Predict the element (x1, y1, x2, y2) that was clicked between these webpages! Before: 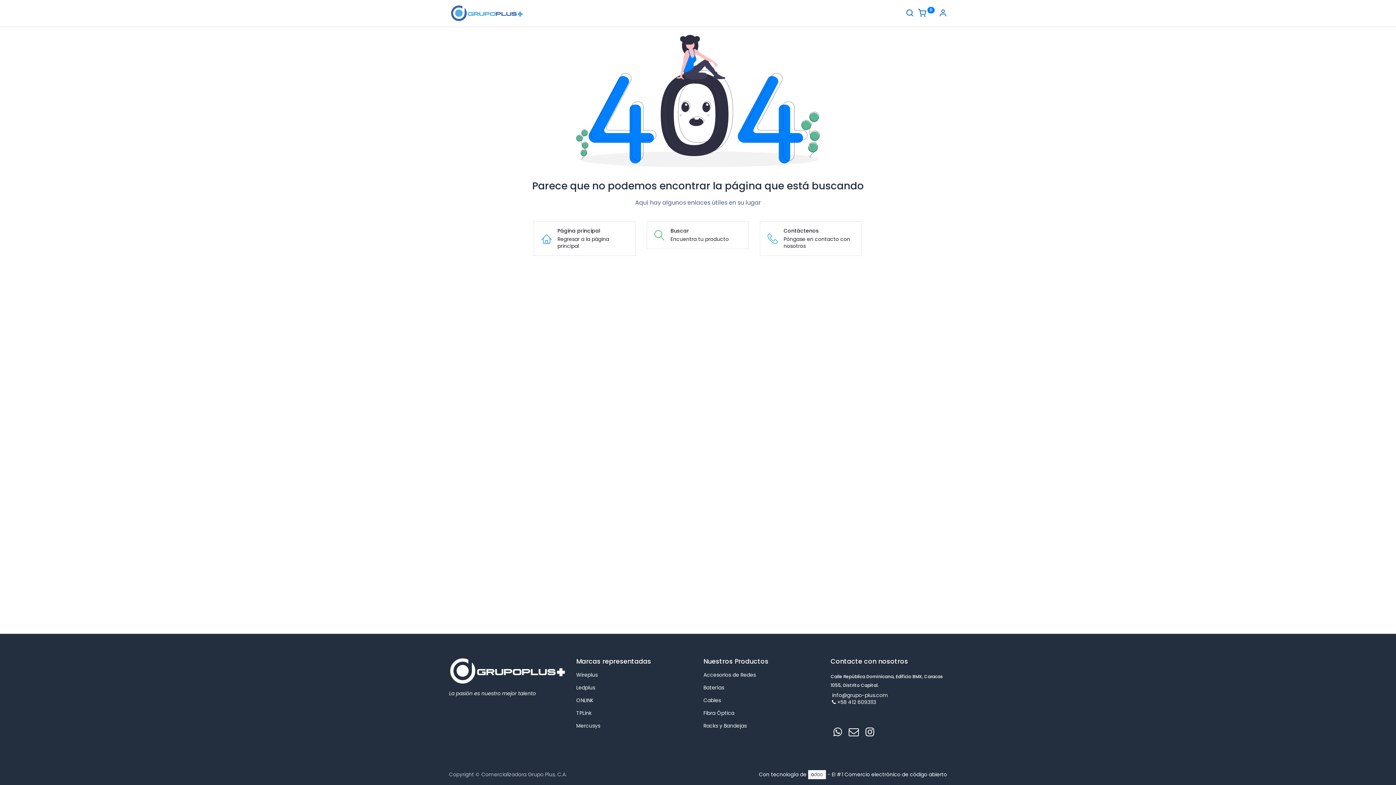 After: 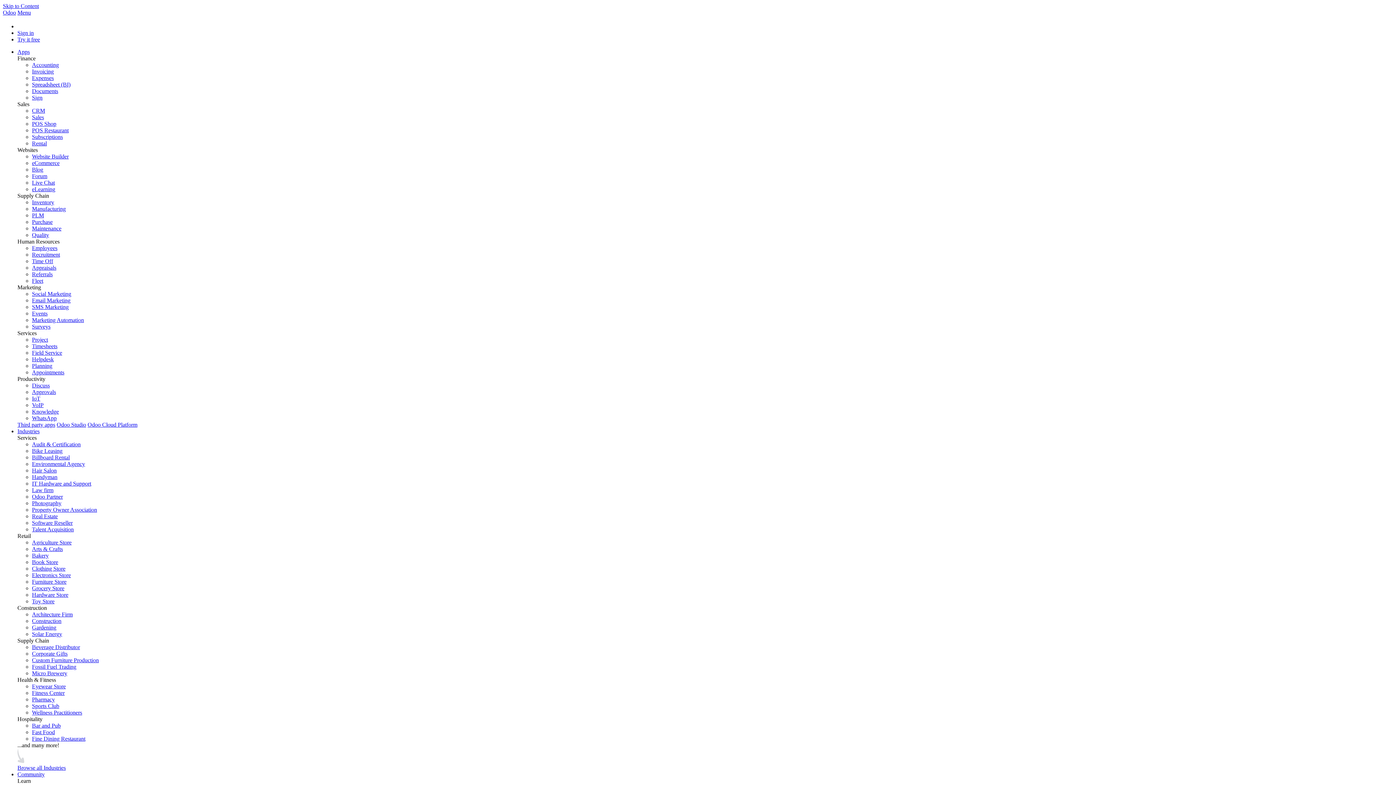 Action: label: ONLINK bbox: (576, 697, 593, 704)